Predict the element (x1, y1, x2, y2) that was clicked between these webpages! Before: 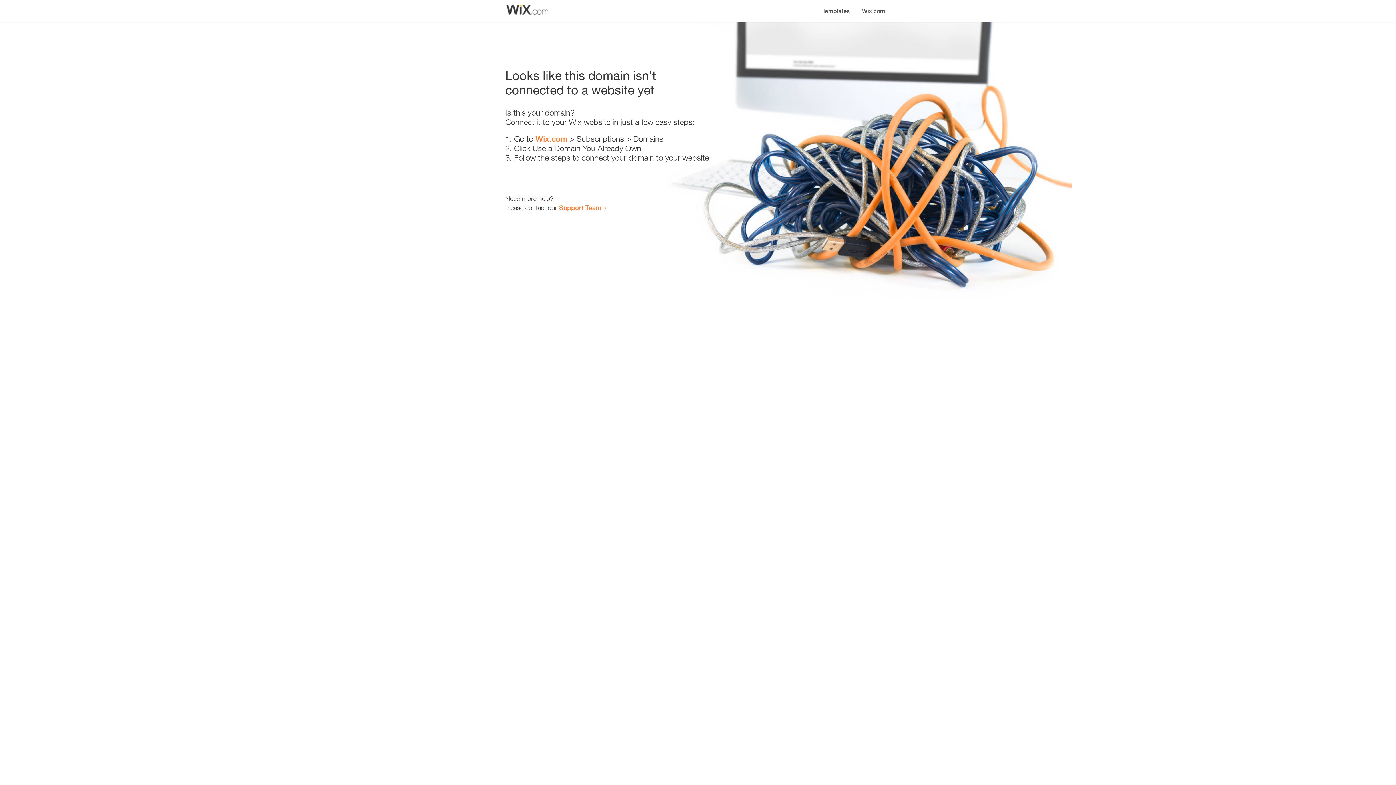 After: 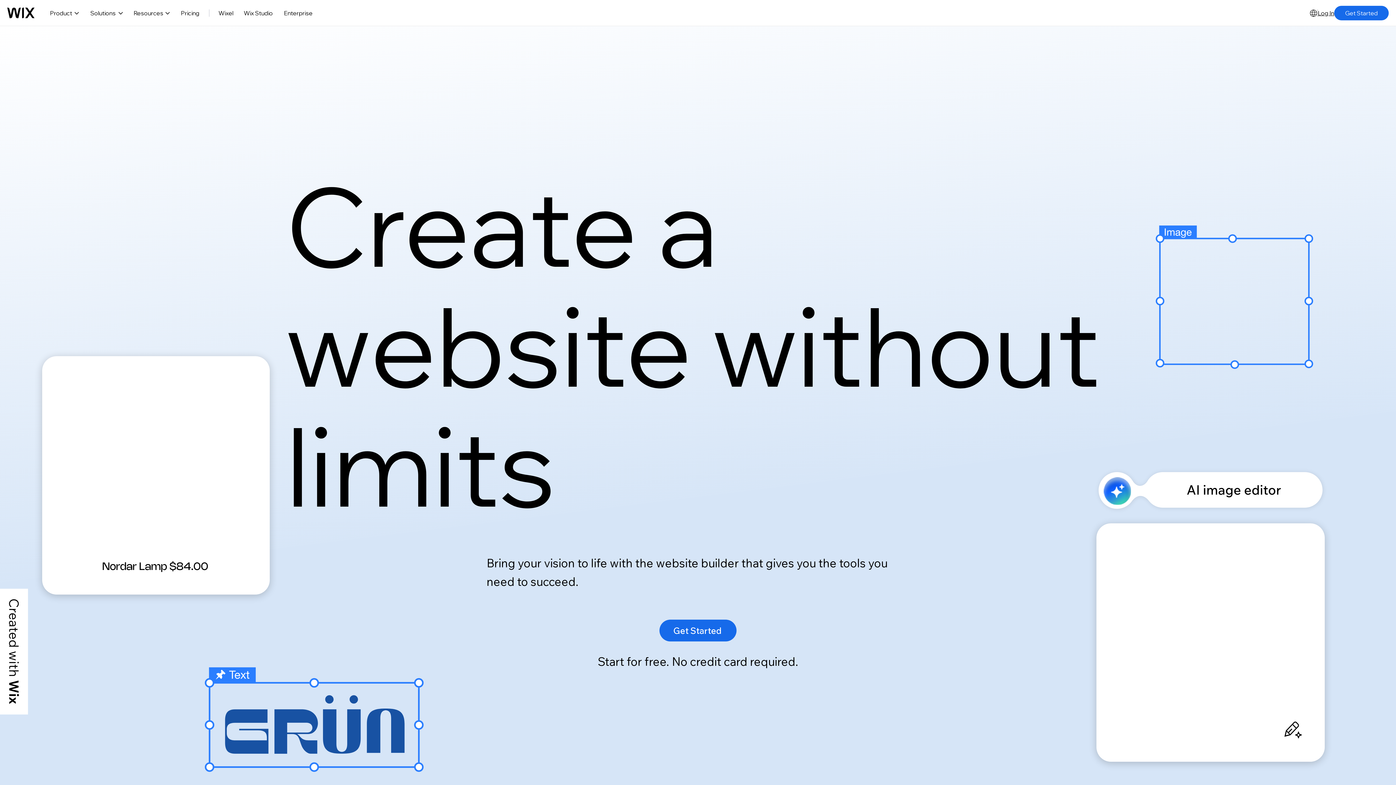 Action: label: Wix.com bbox: (535, 134, 567, 143)